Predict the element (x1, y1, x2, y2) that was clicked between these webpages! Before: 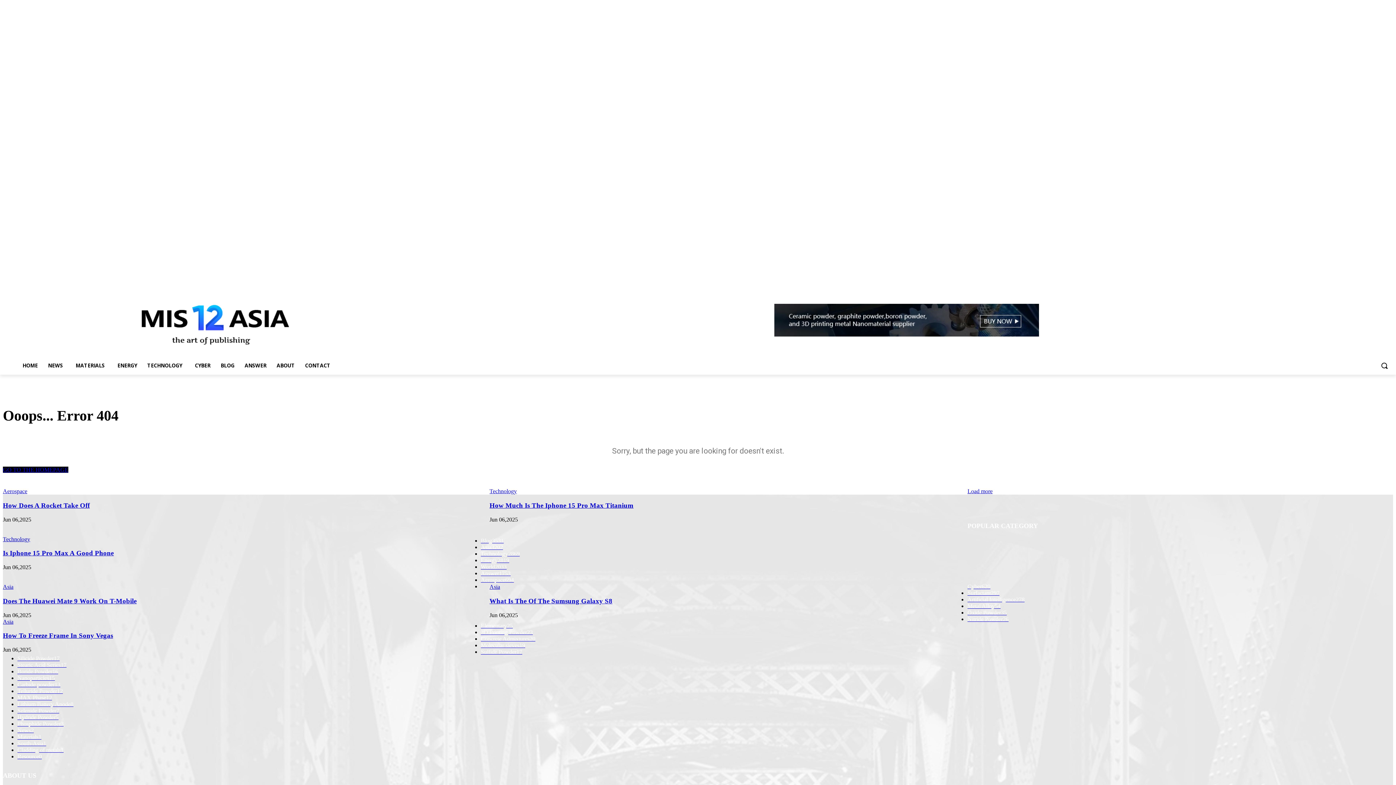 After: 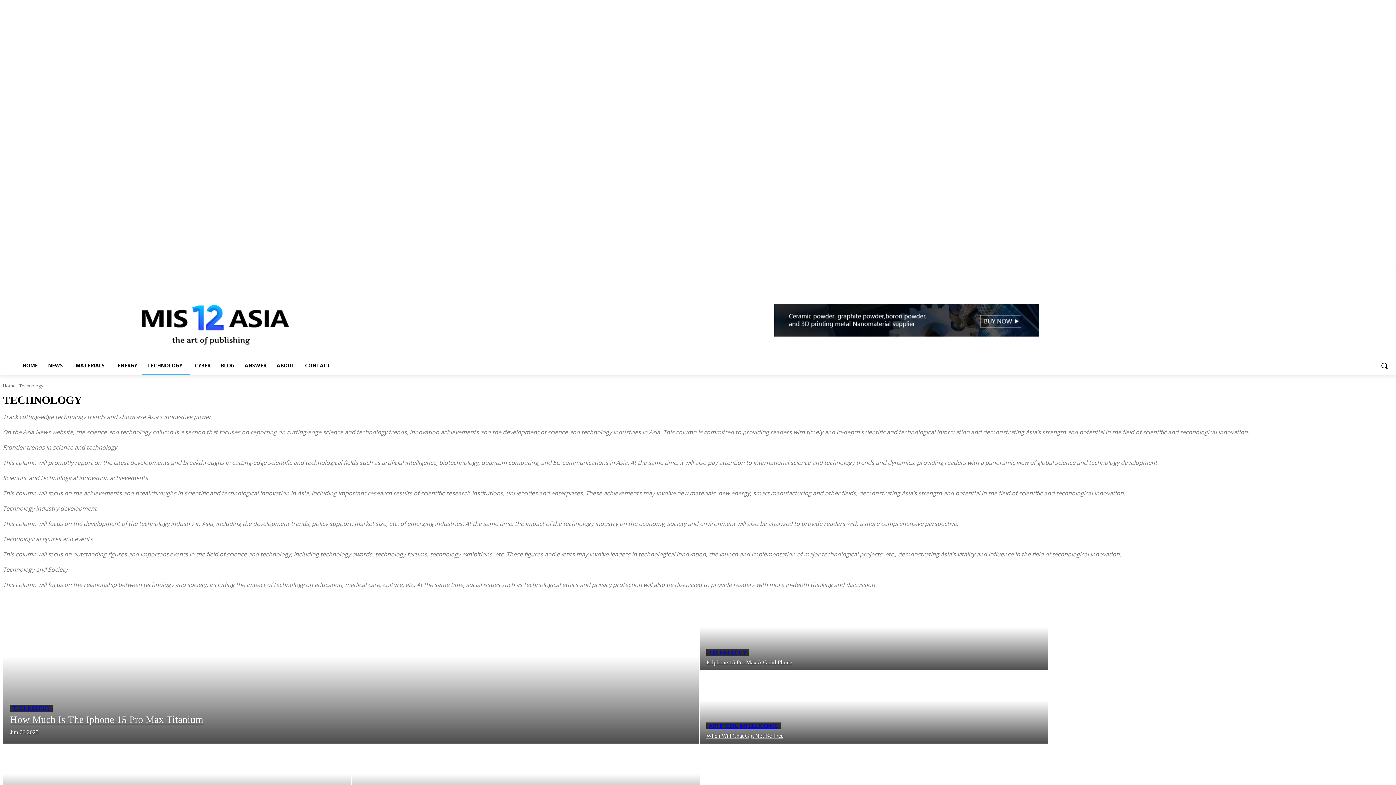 Action: bbox: (480, 550, 519, 557) label: Technology2869